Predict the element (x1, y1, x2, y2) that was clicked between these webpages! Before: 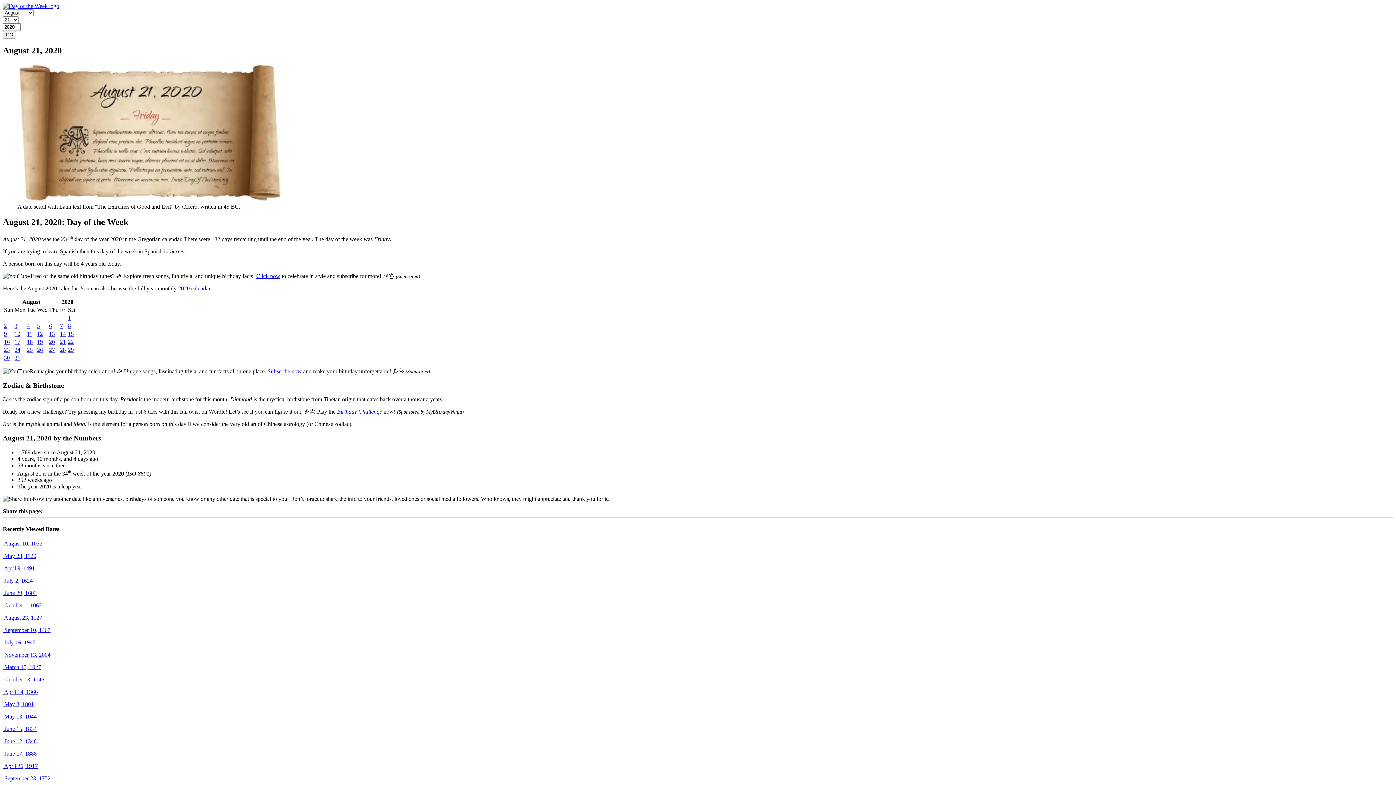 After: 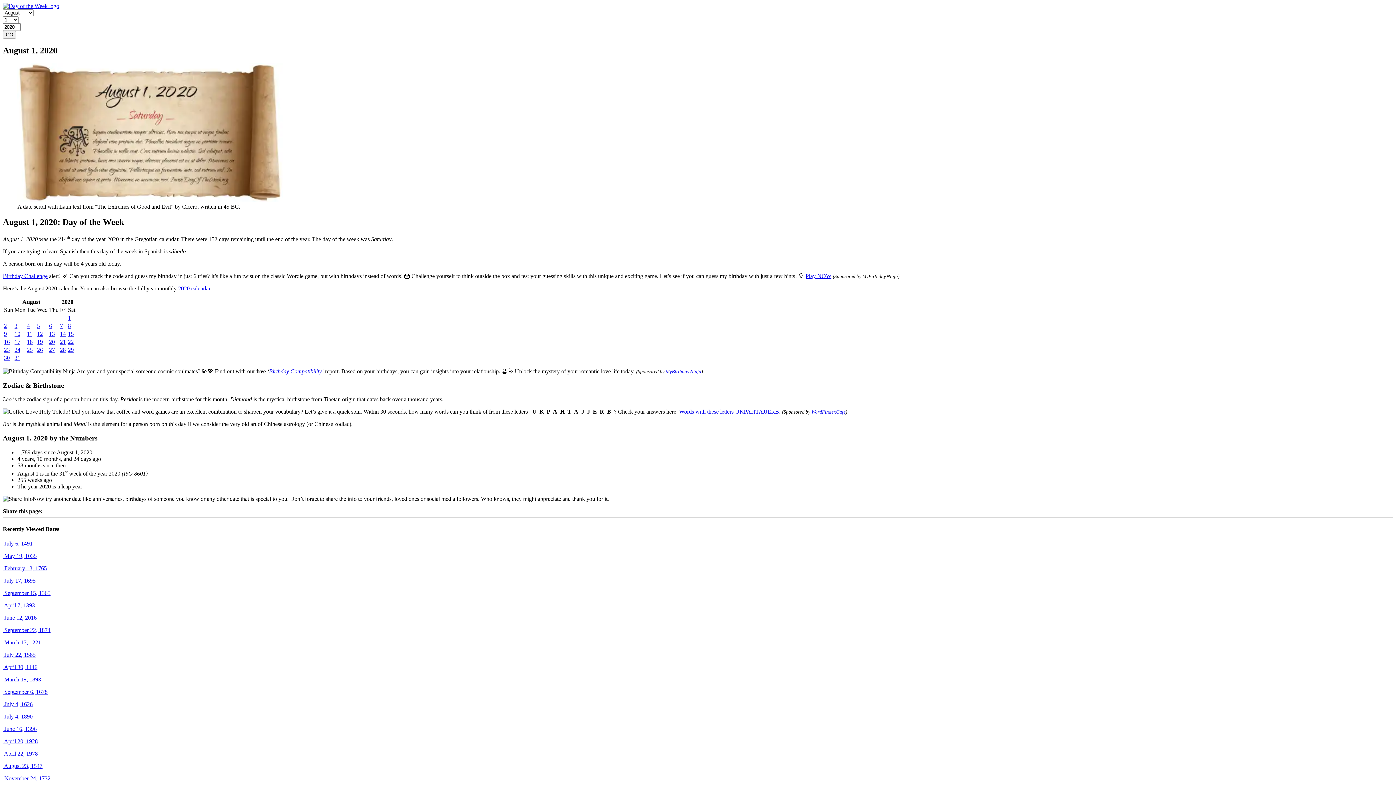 Action: bbox: (68, 314, 70, 321) label: 1